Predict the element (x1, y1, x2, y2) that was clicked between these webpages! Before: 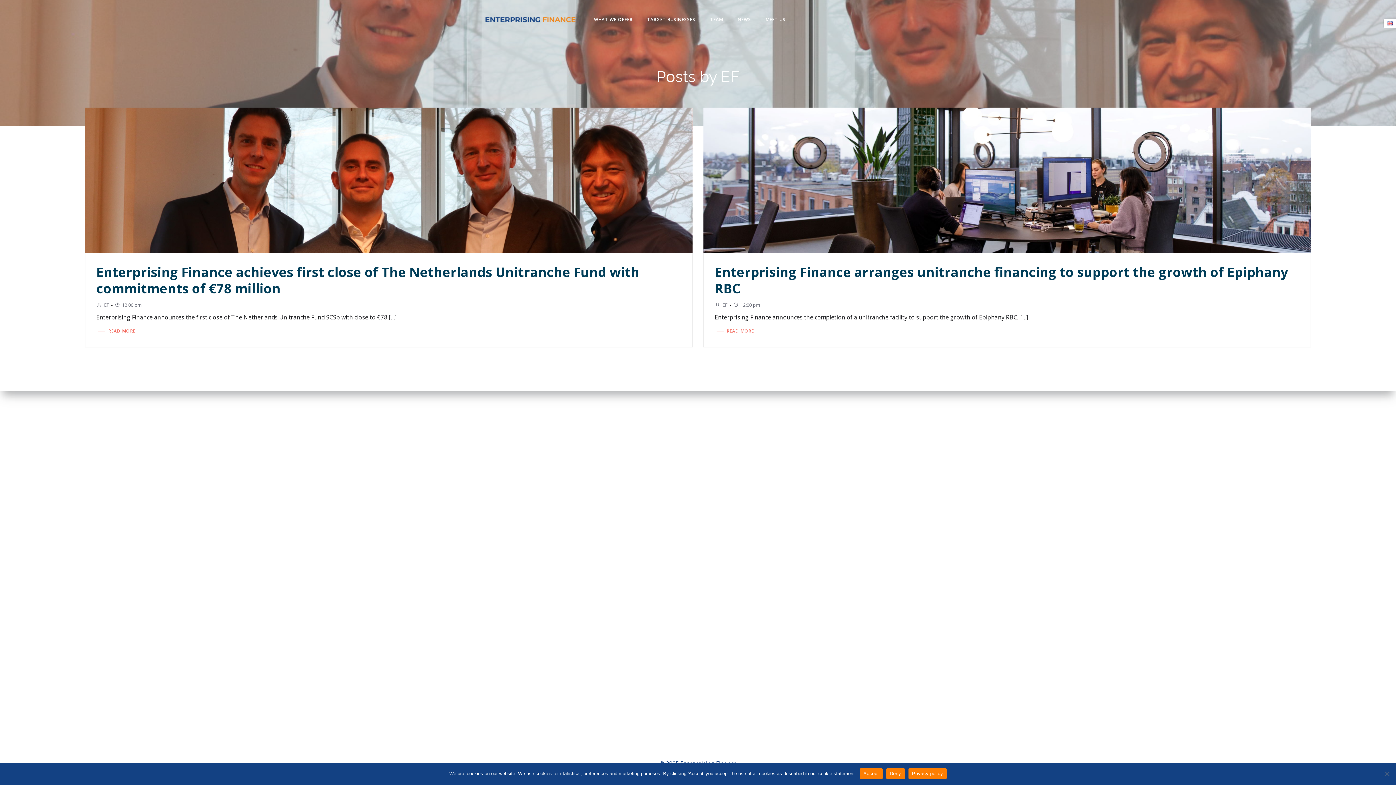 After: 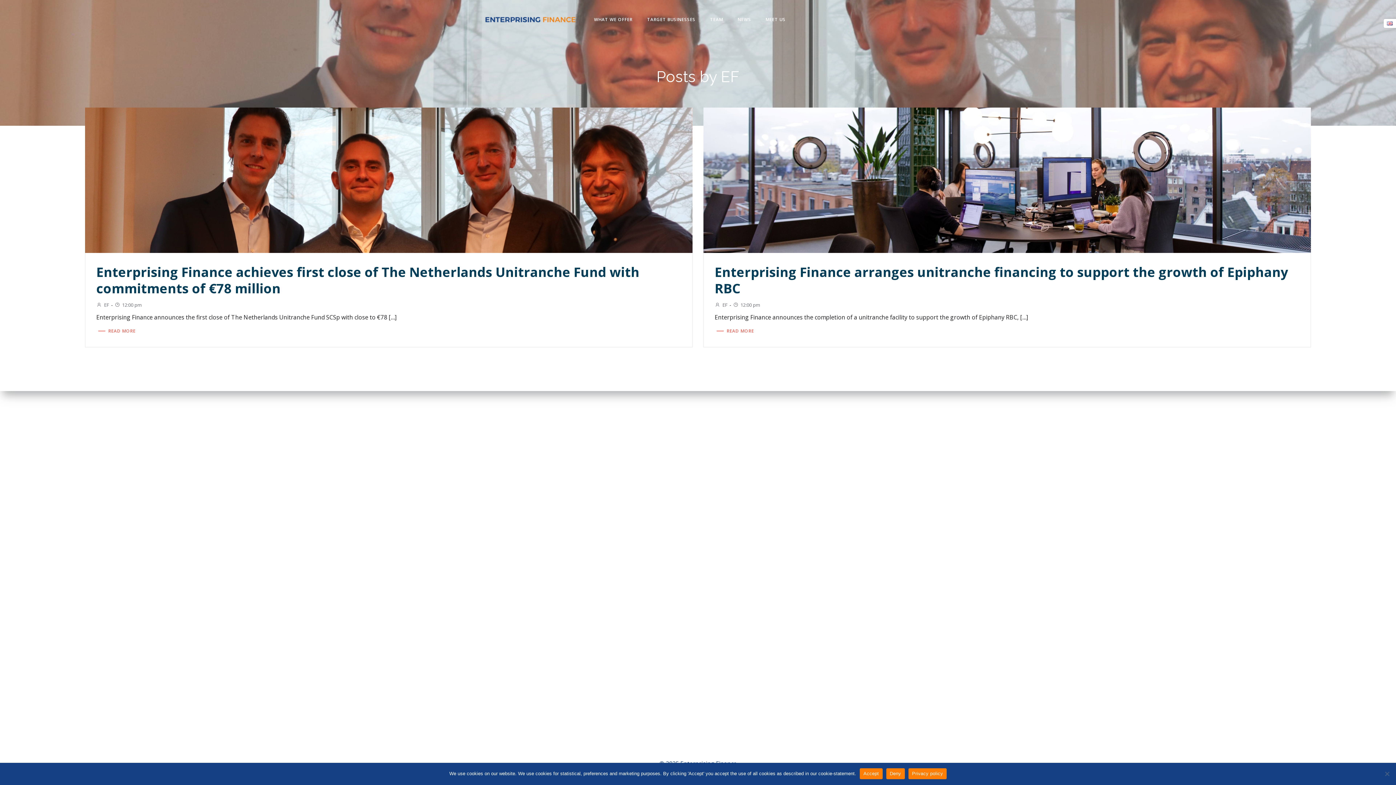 Action: bbox: (908, 768, 946, 779) label: Privacy policy